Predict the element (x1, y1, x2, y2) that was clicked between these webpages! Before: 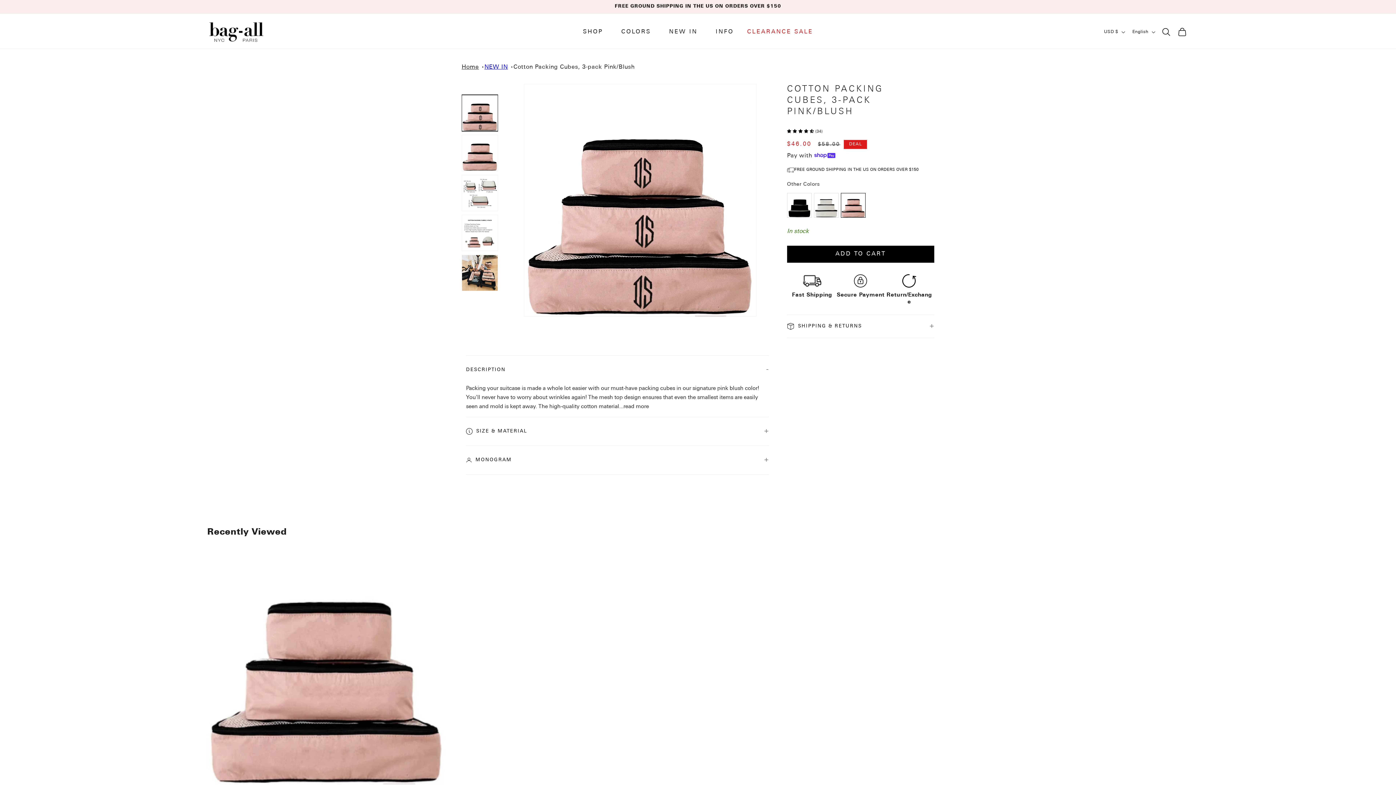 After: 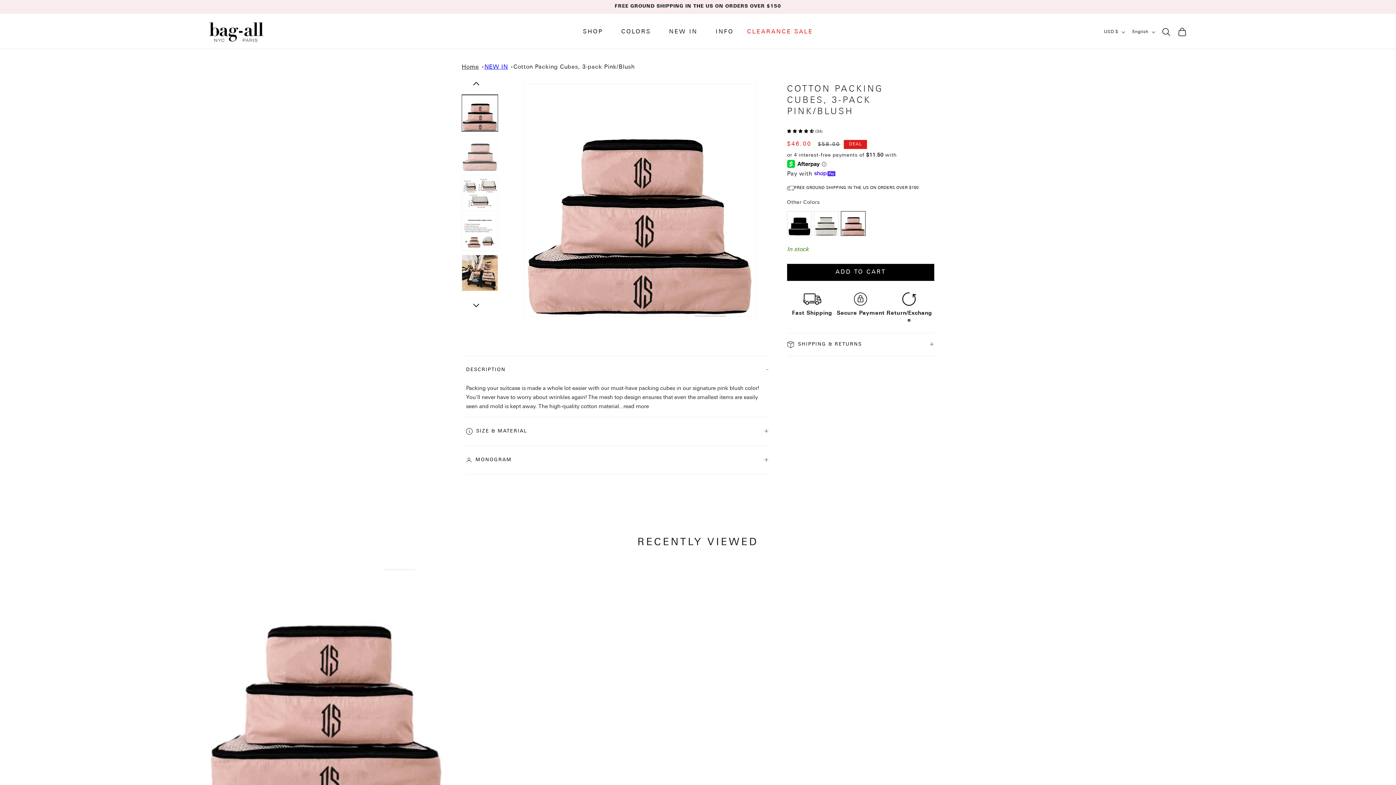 Action: label: Load image 8 in gallery view bbox: (461, 134, 498, 171)